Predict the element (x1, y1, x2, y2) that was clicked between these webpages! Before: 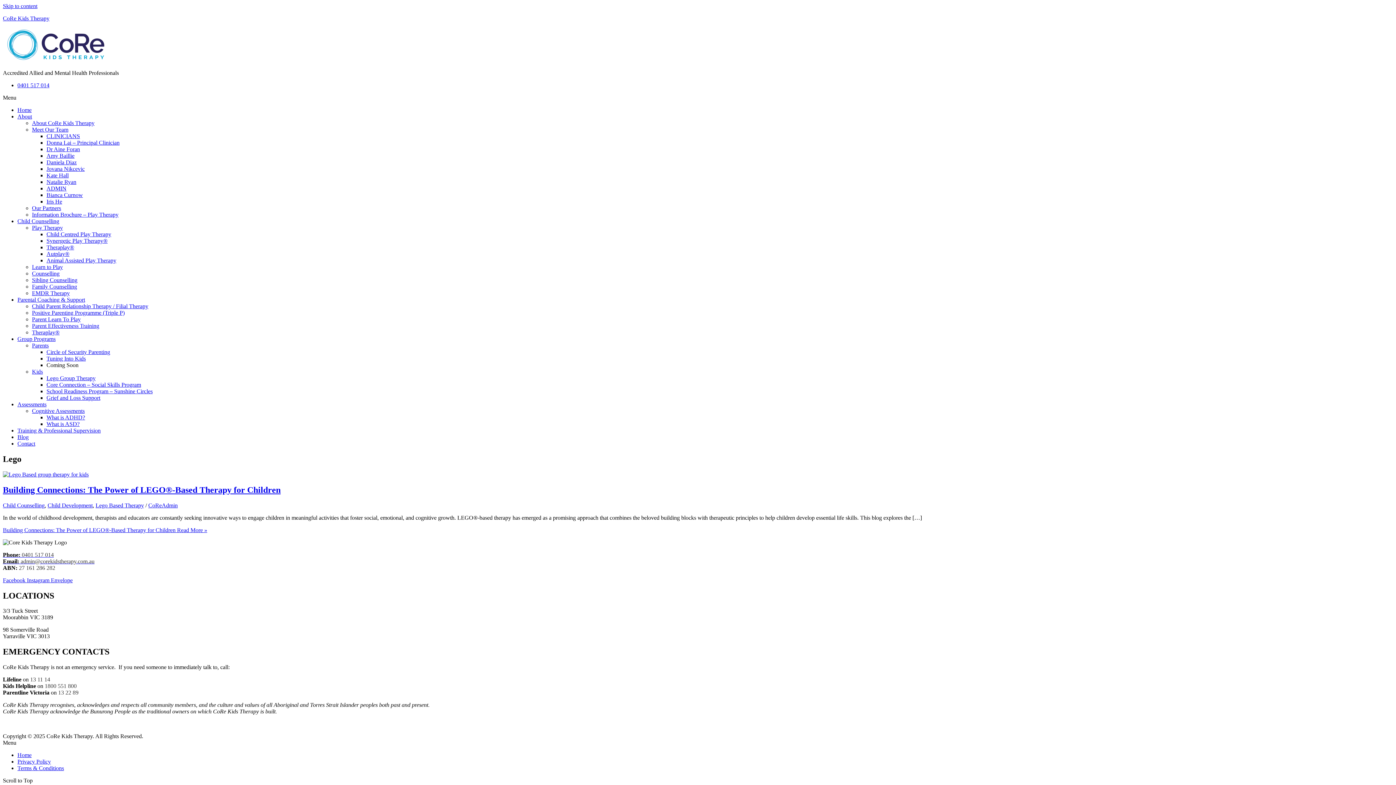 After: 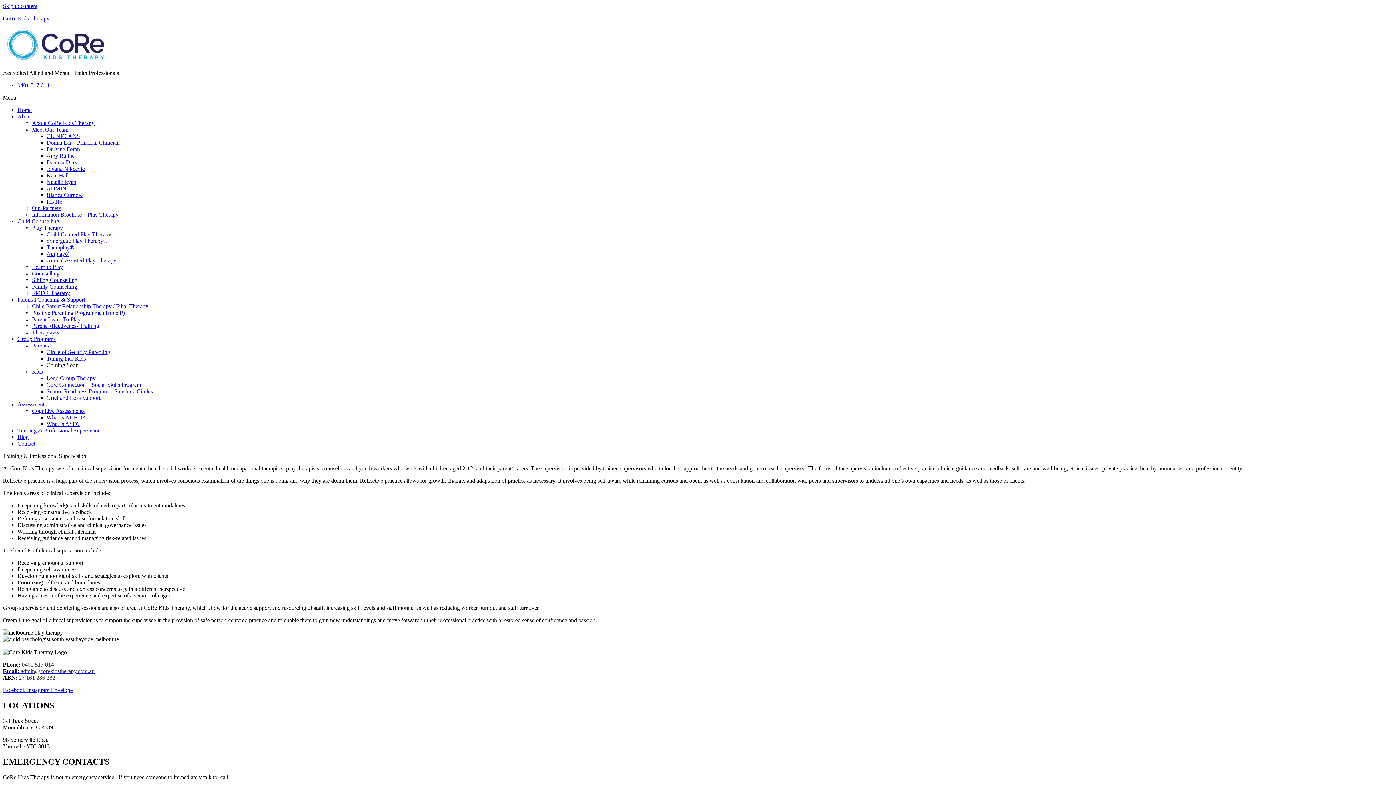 Action: label: Training & Professional Supervision bbox: (17, 427, 100, 433)